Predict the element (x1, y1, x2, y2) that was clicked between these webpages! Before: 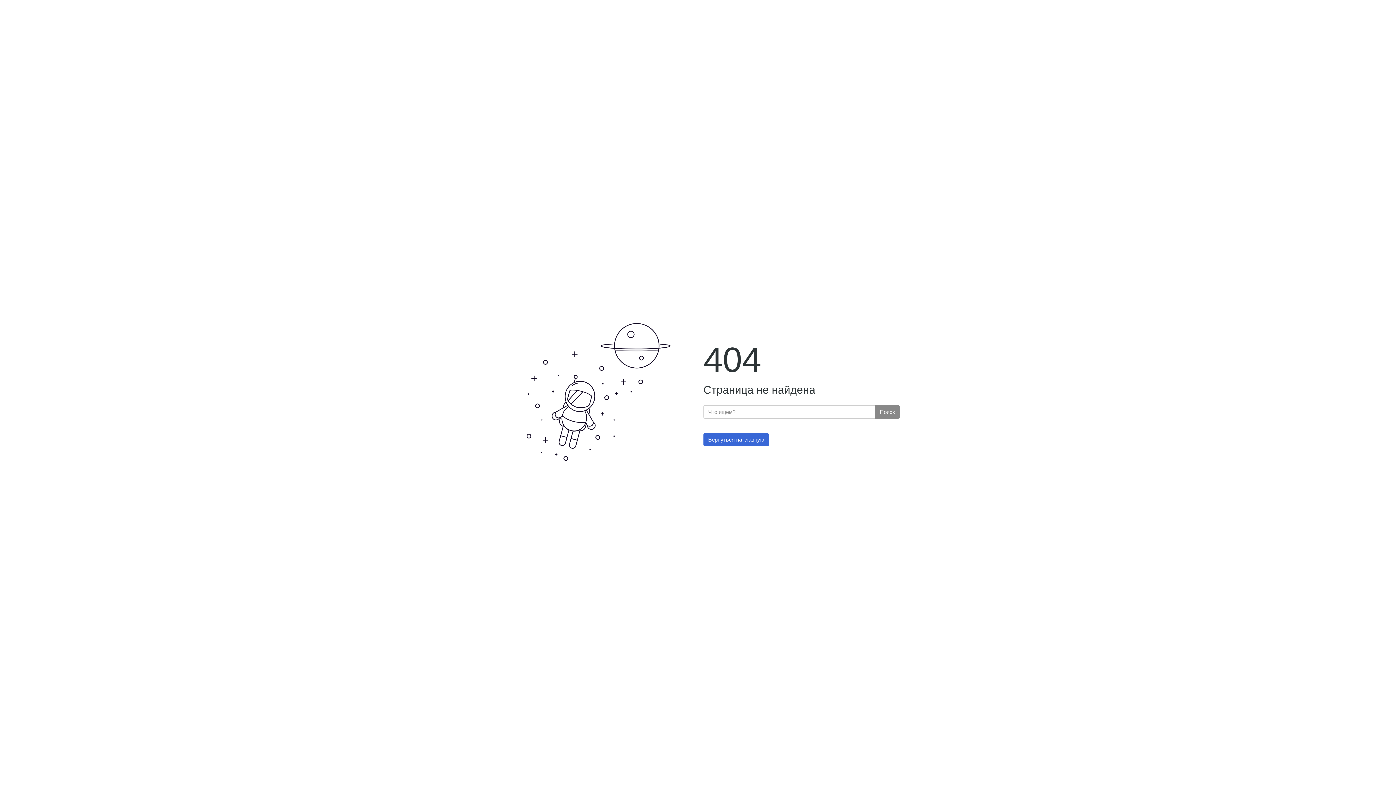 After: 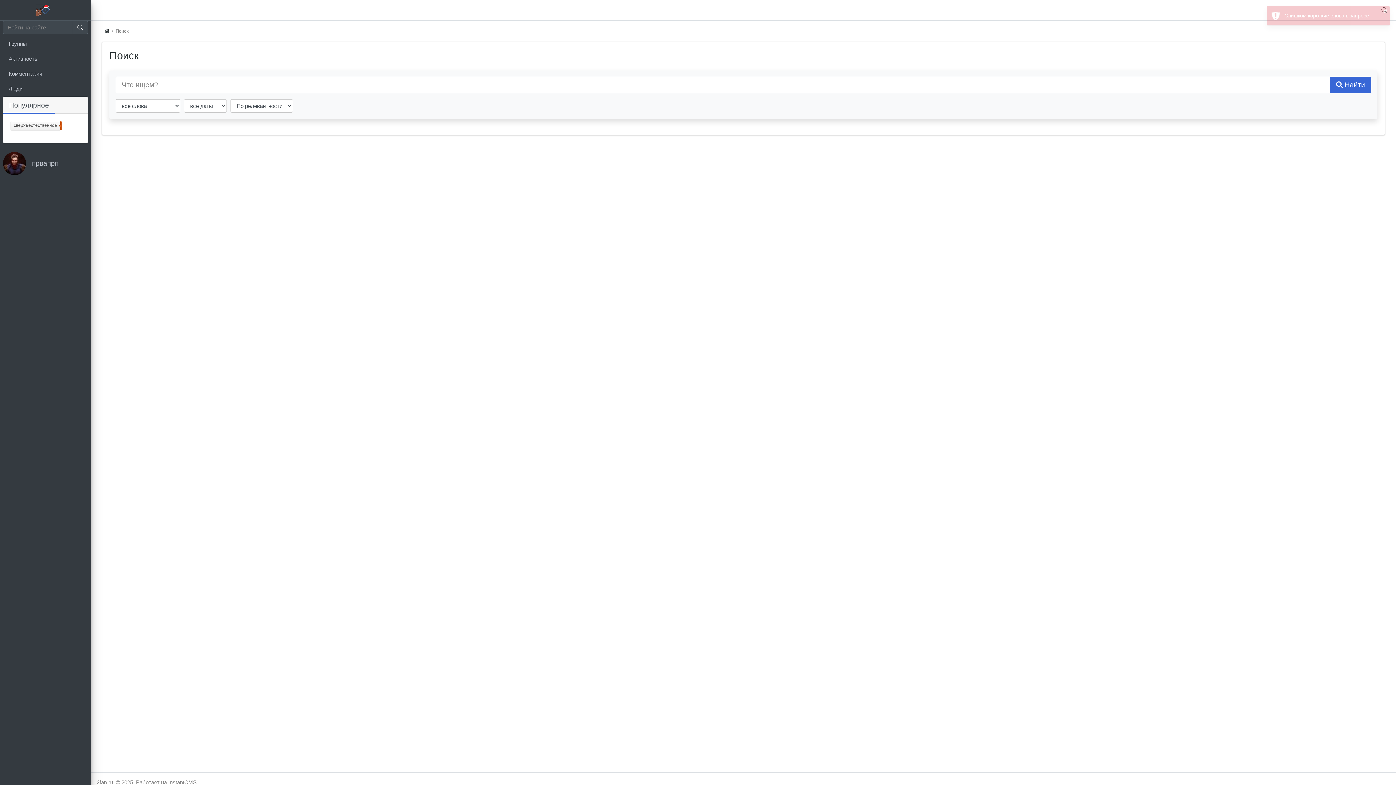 Action: bbox: (875, 405, 900, 418) label: Поиск